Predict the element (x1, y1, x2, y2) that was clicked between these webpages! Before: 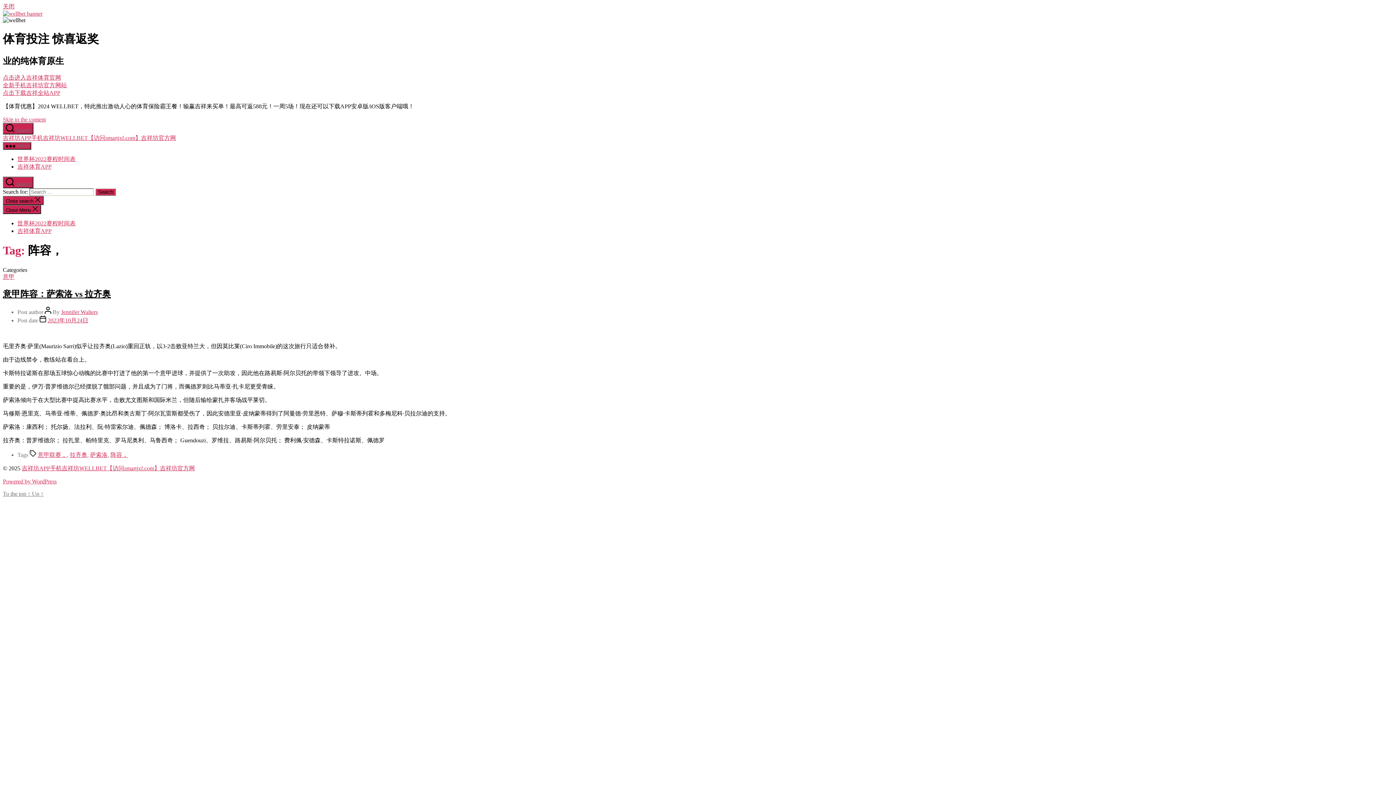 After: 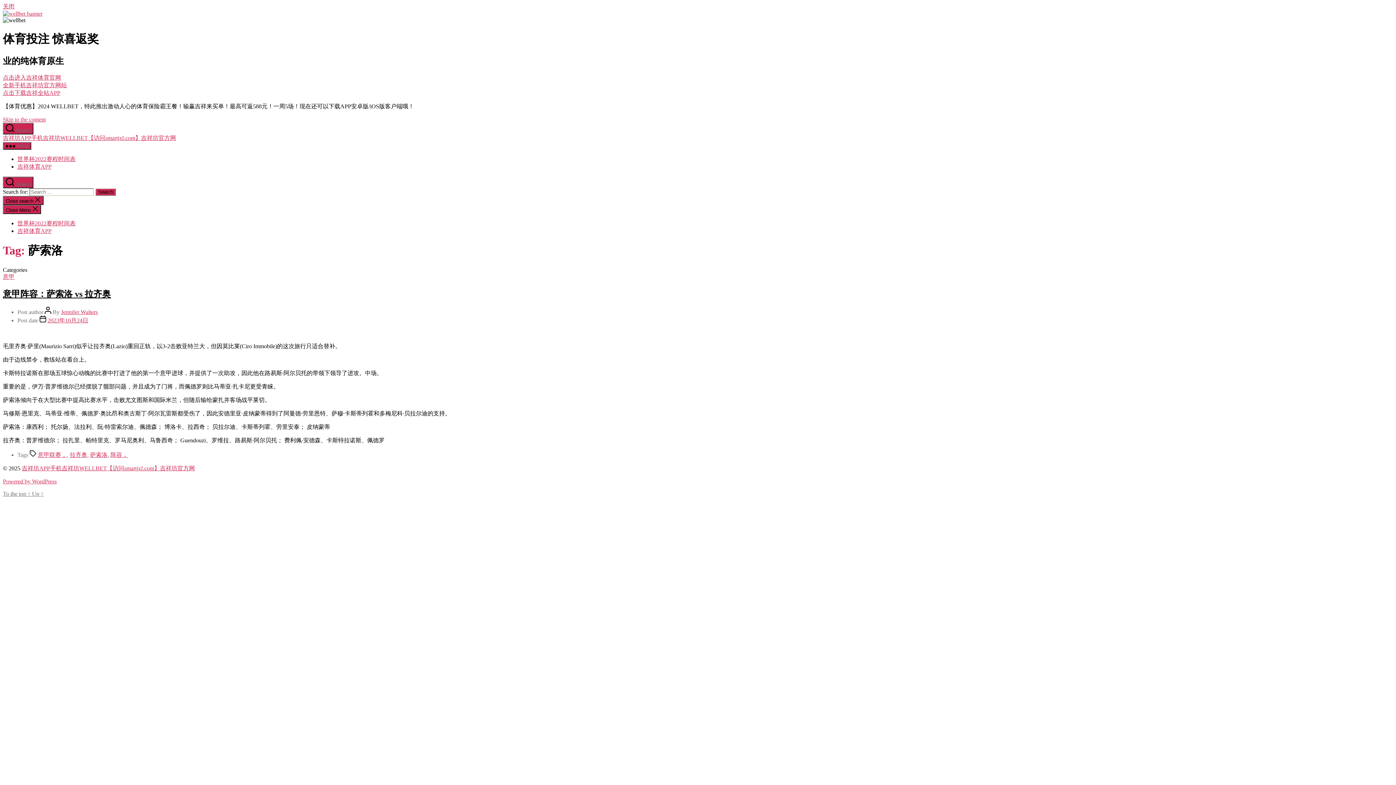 Action: label: 萨索洛 bbox: (90, 452, 107, 458)